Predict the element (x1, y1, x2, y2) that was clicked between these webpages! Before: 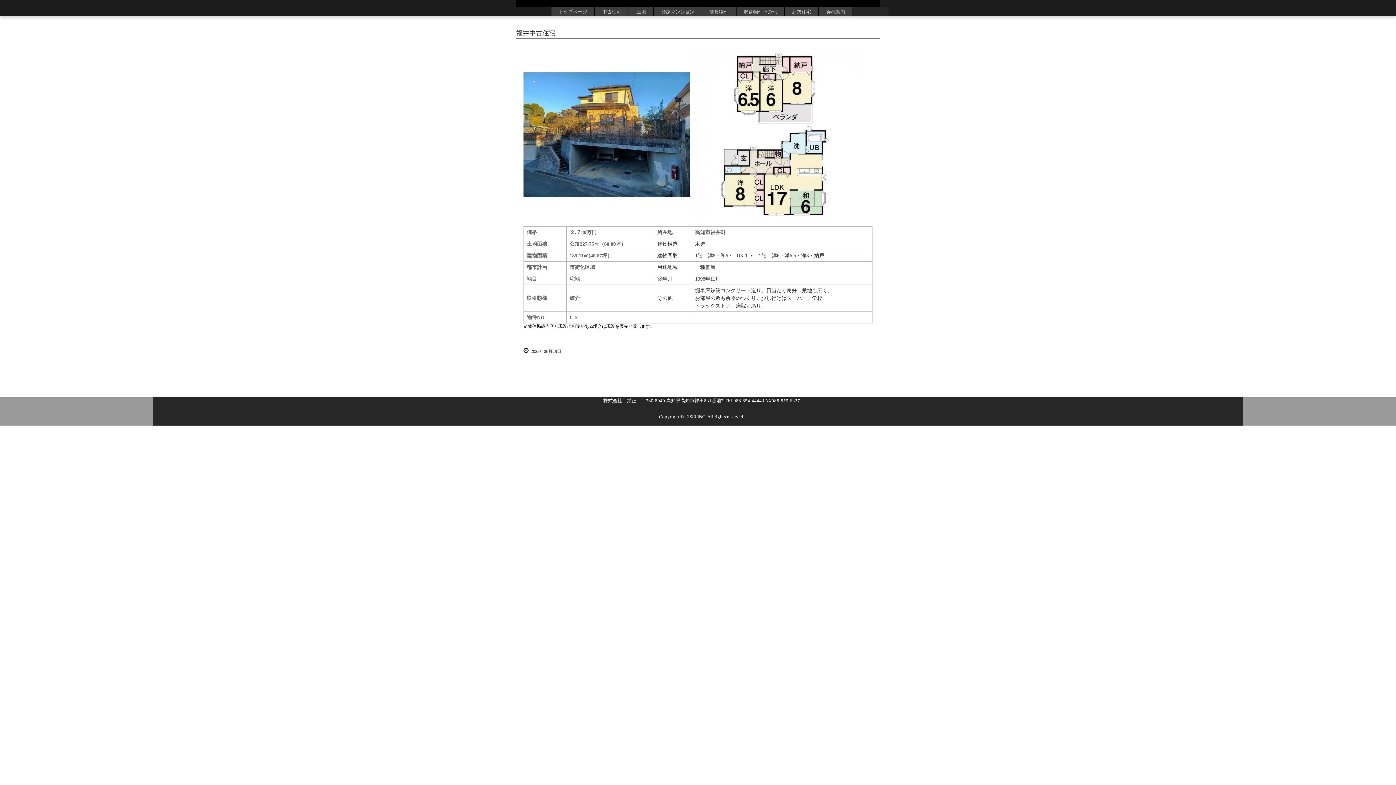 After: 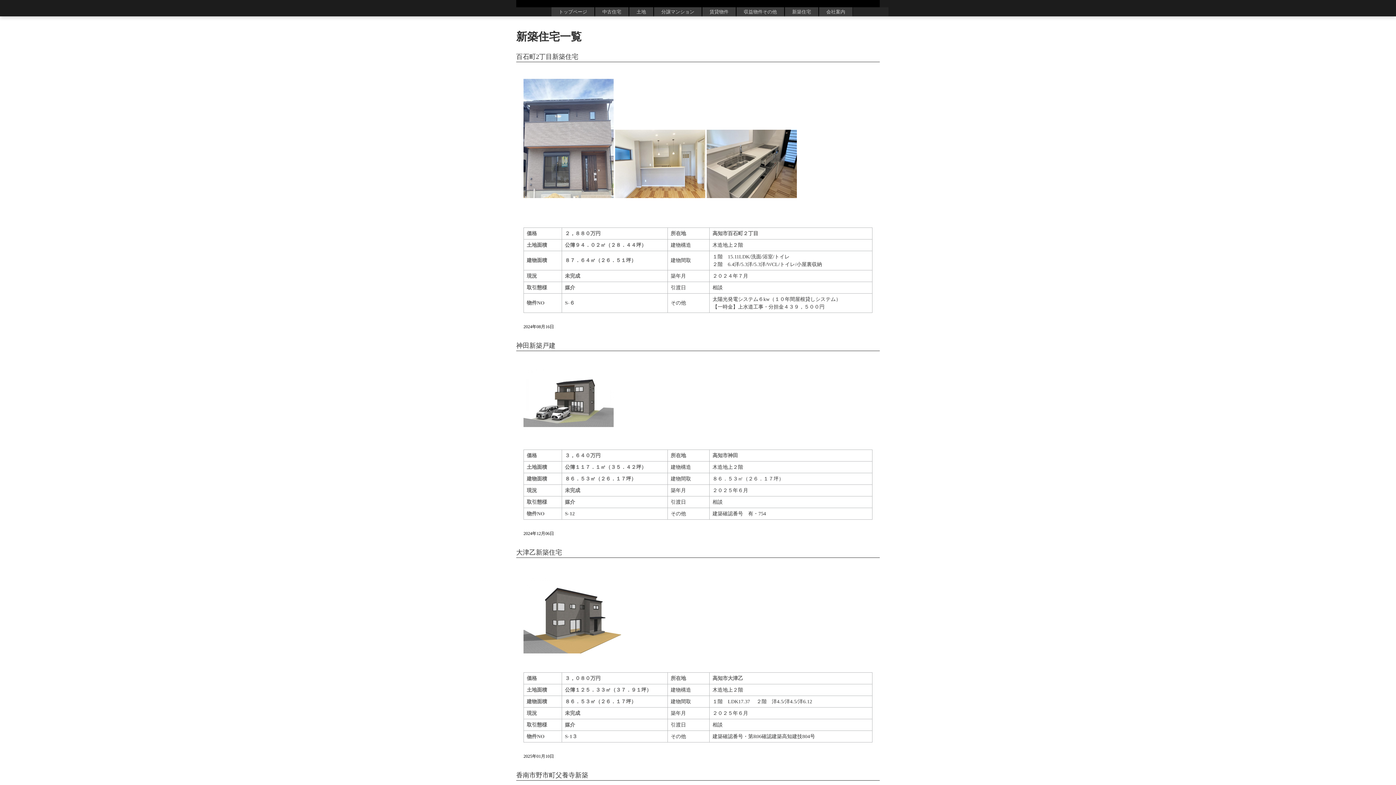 Action: label: 新築住宅 bbox: (785, 7, 818, 16)